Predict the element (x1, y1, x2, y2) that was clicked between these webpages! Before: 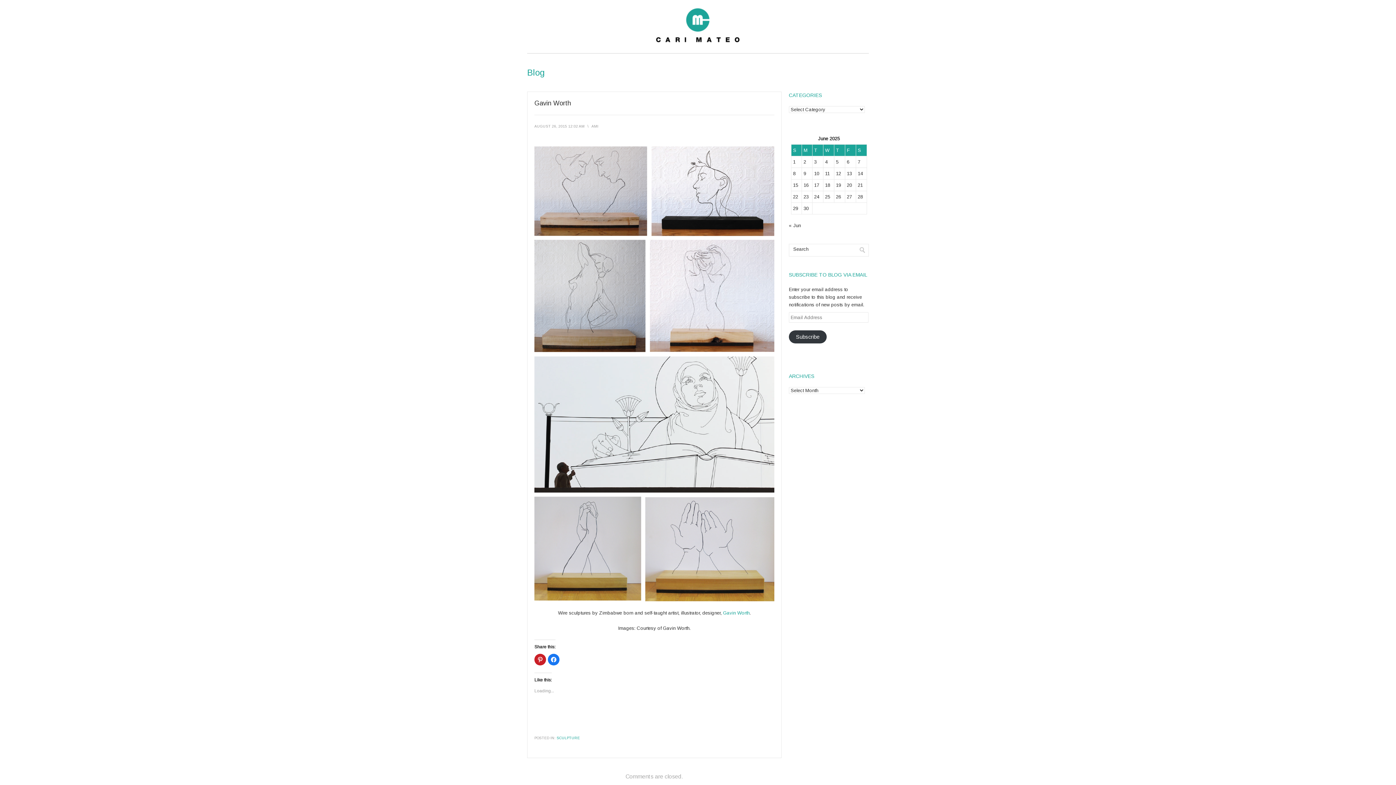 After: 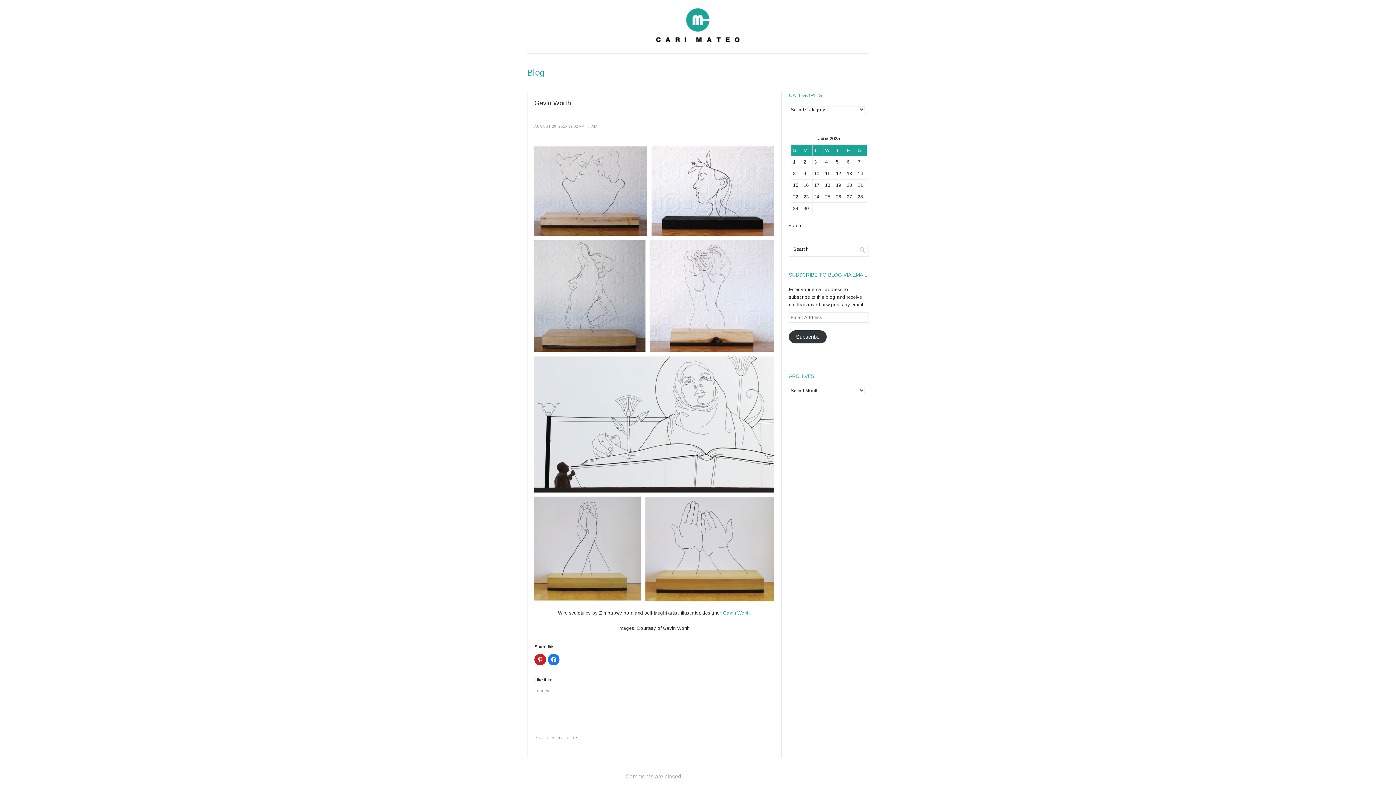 Action: label: AUGUST 26, 2015 12:02 AM bbox: (534, 124, 584, 128)